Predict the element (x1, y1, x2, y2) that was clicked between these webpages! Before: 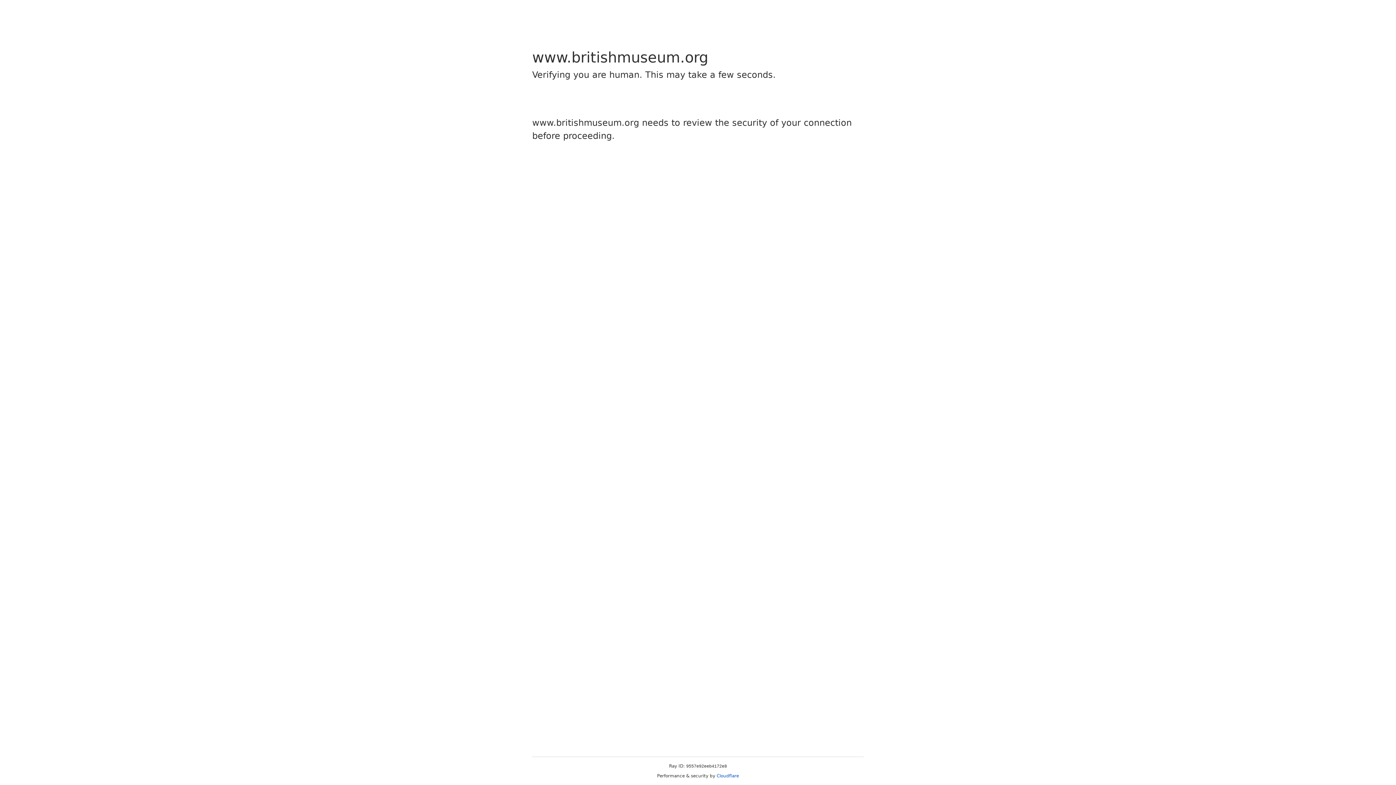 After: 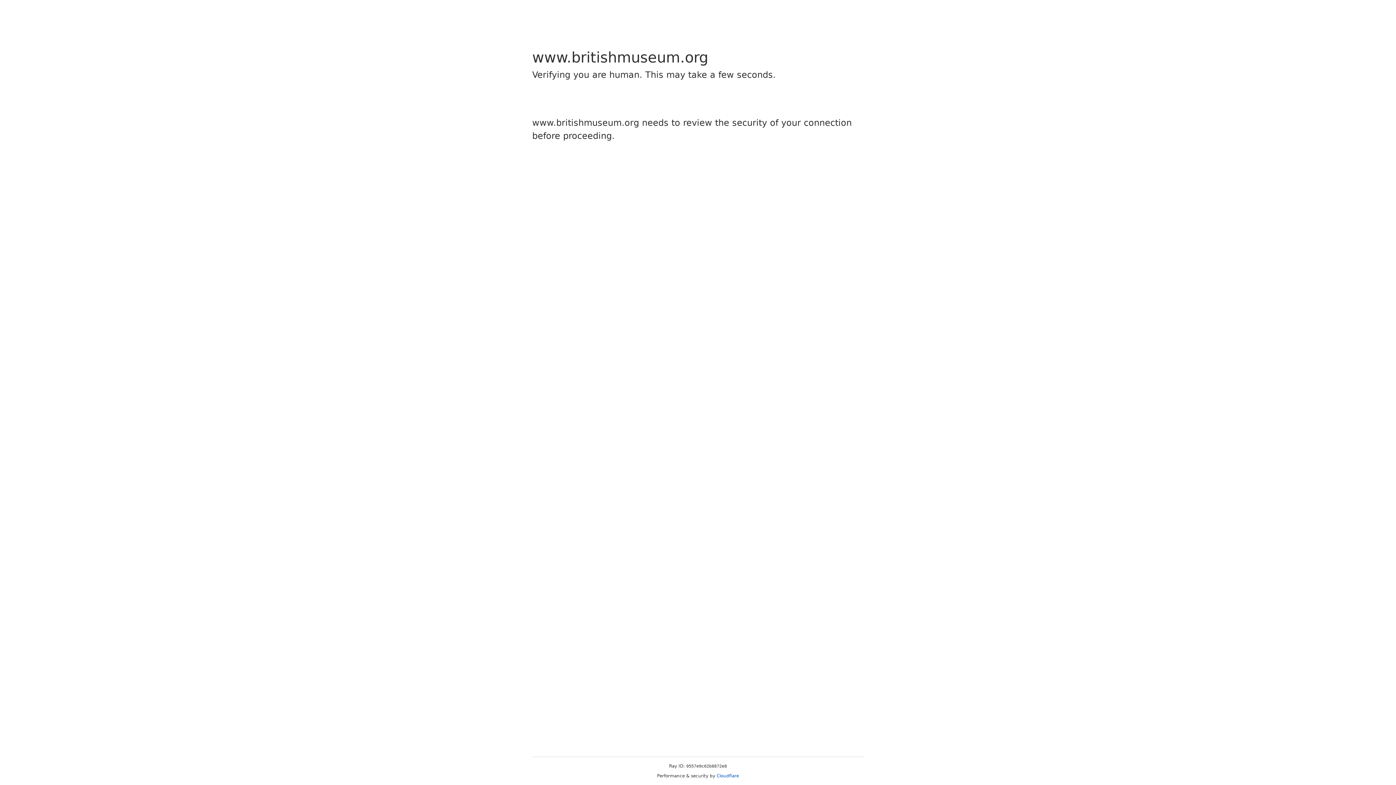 Action: bbox: (716, 773, 739, 778) label: Cloudflare